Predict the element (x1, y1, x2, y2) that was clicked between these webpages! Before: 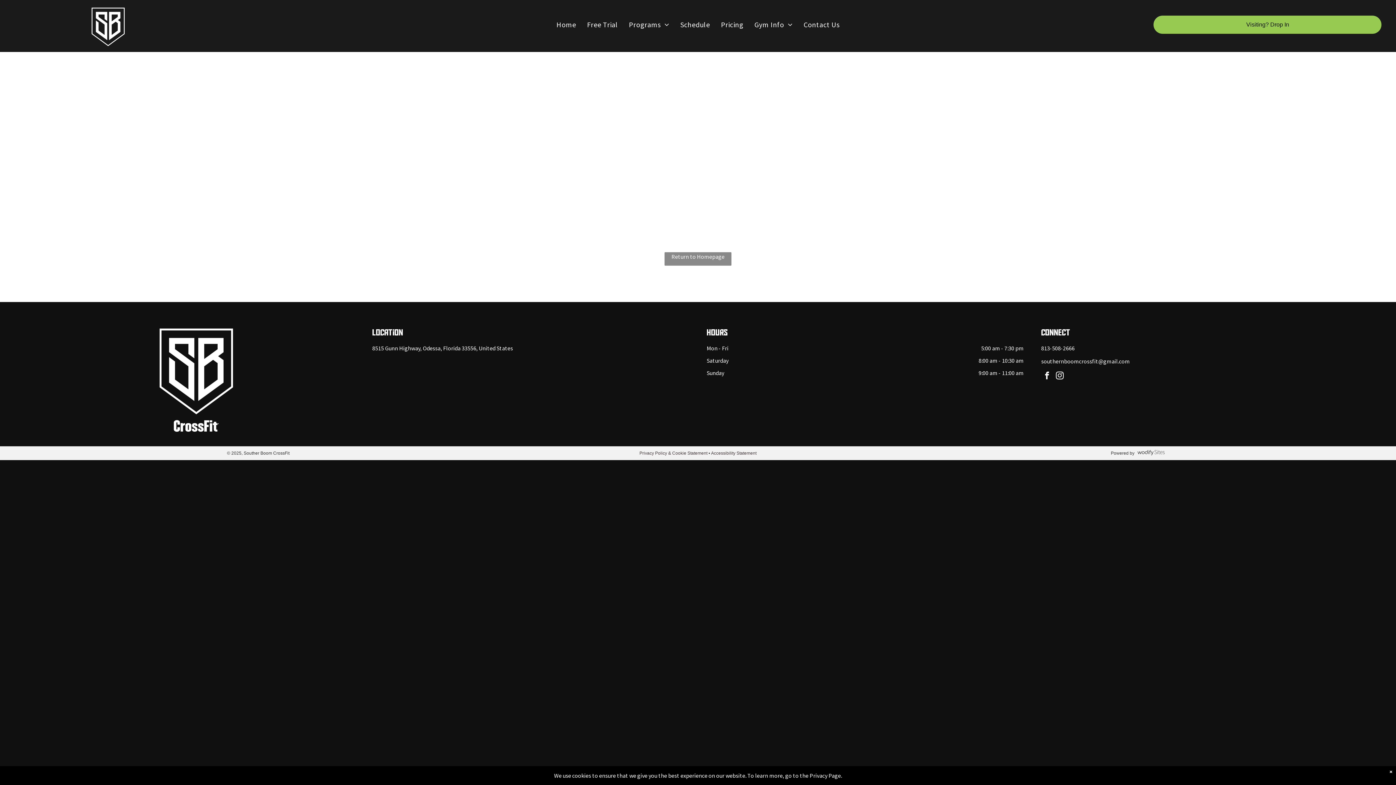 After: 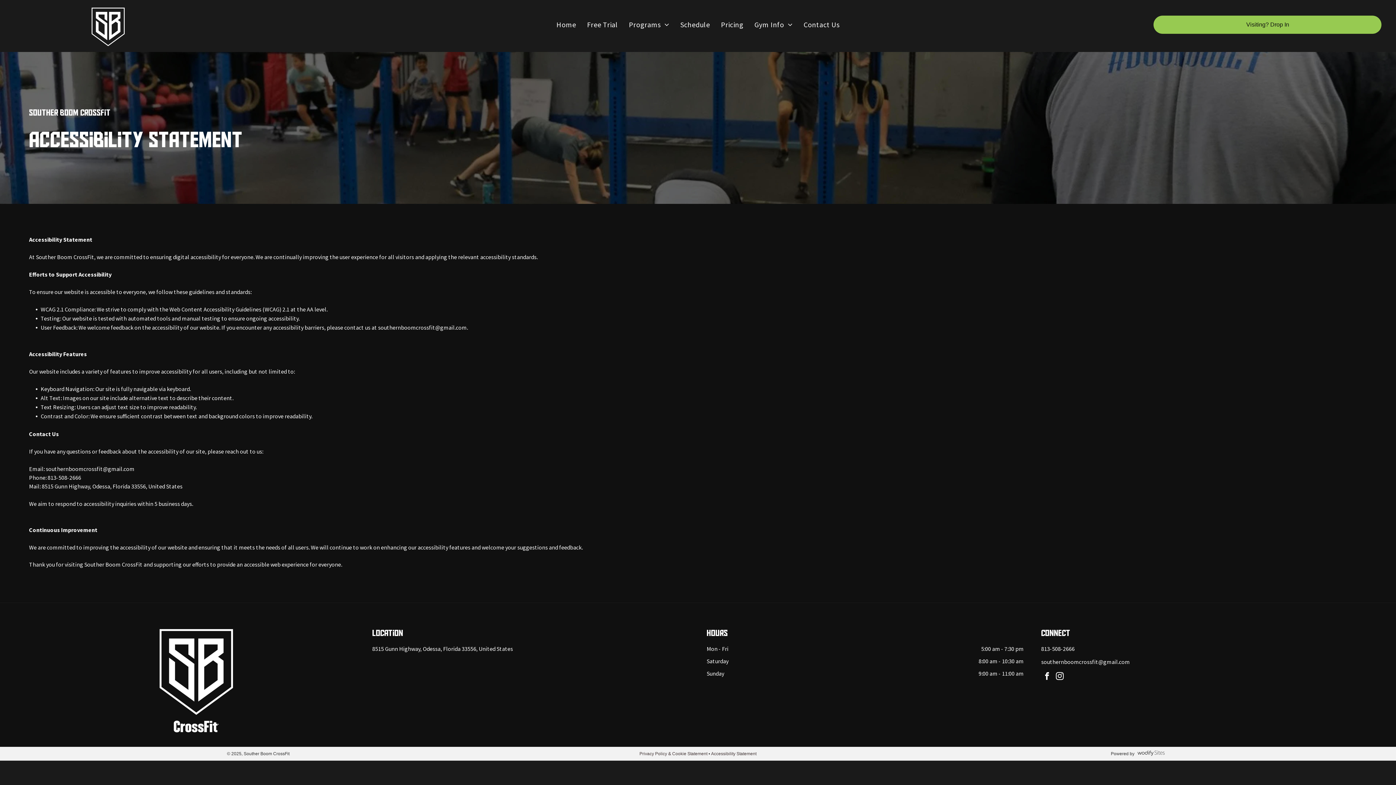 Action: bbox: (711, 450, 756, 456) label: Accessibility Statement